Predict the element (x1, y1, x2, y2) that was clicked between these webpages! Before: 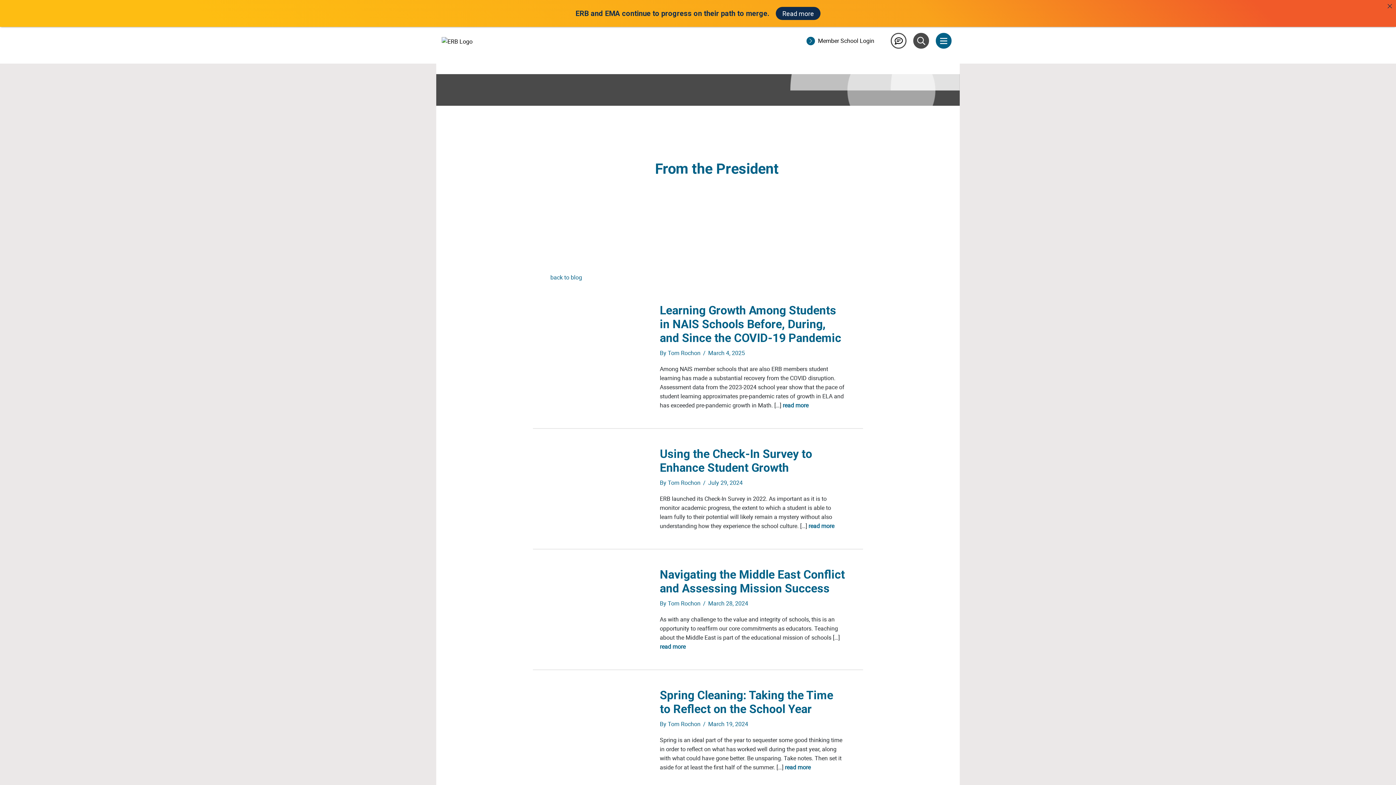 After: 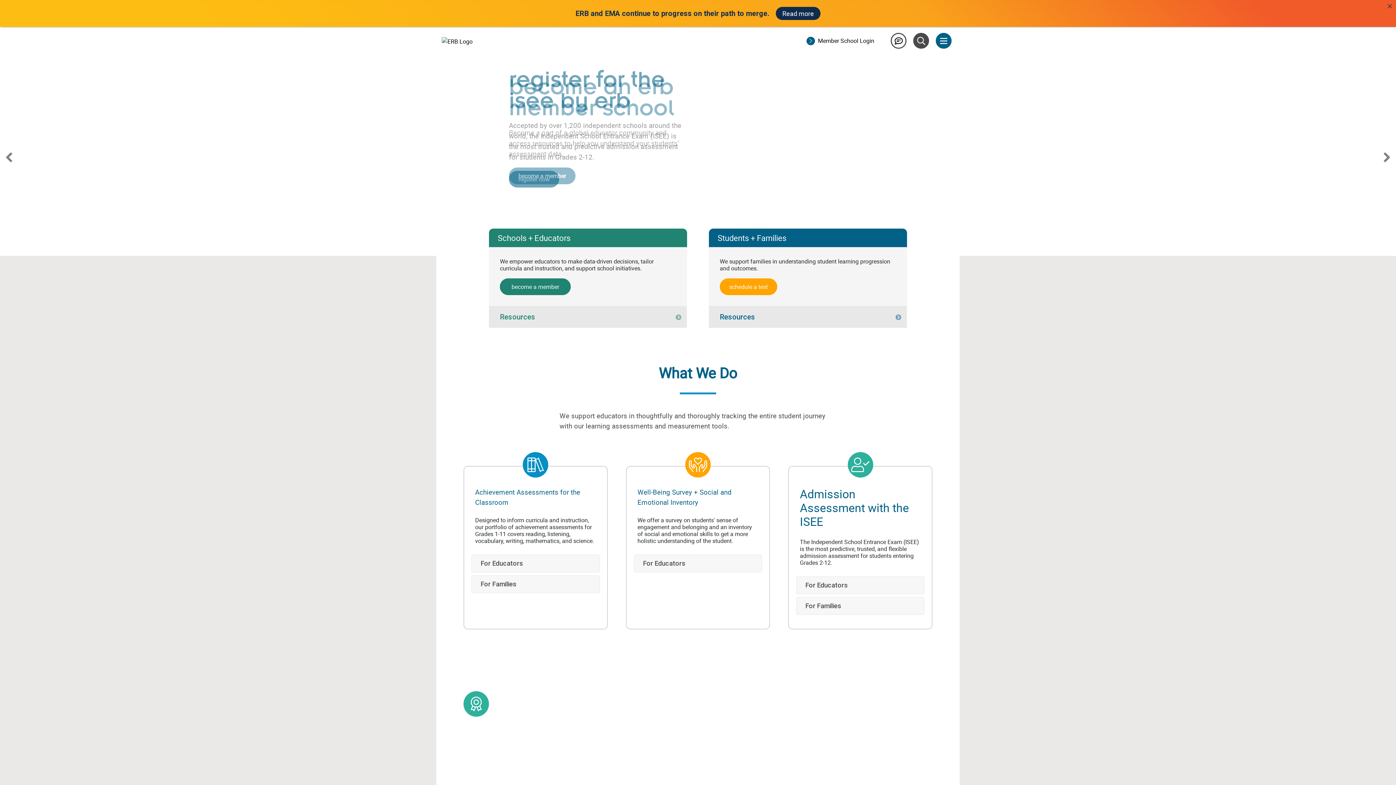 Action: bbox: (441, 36, 472, 44)